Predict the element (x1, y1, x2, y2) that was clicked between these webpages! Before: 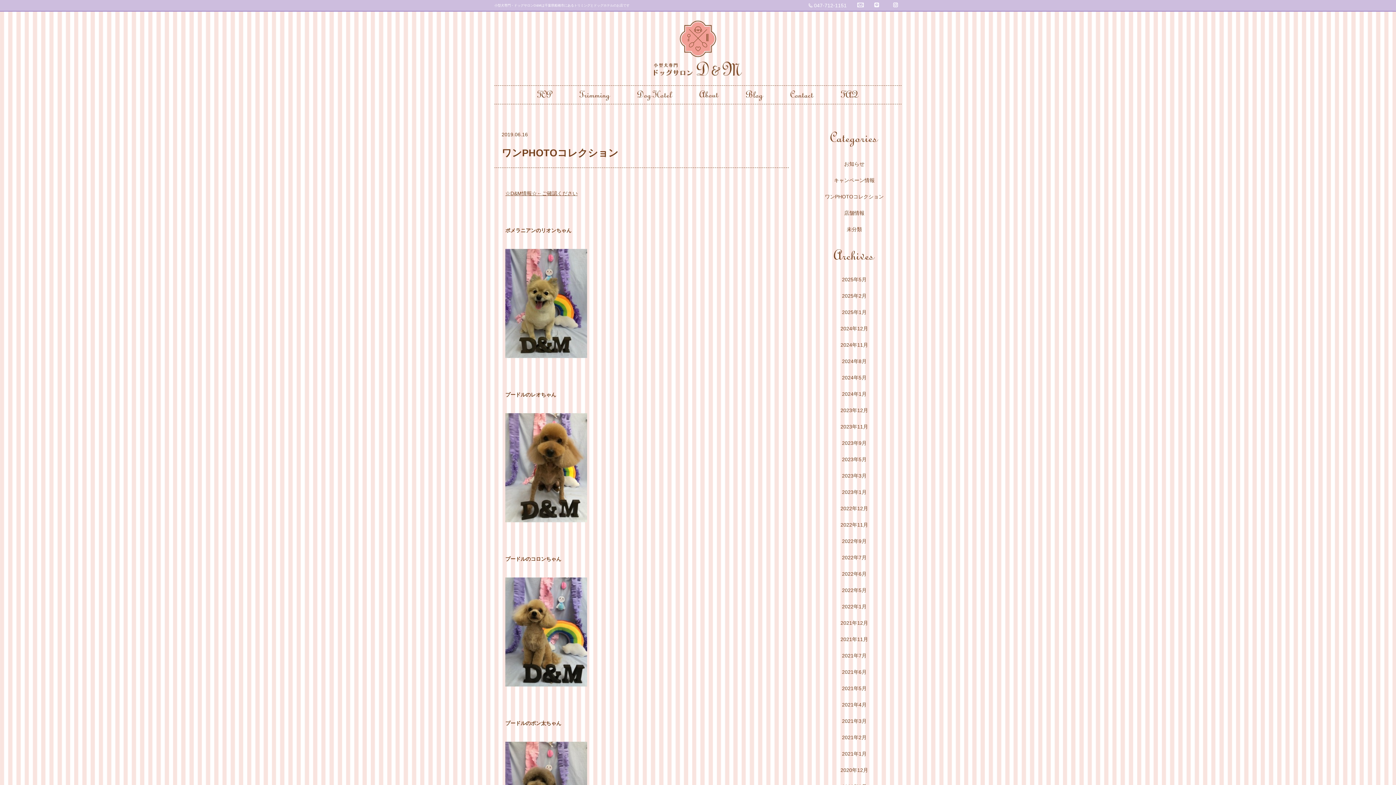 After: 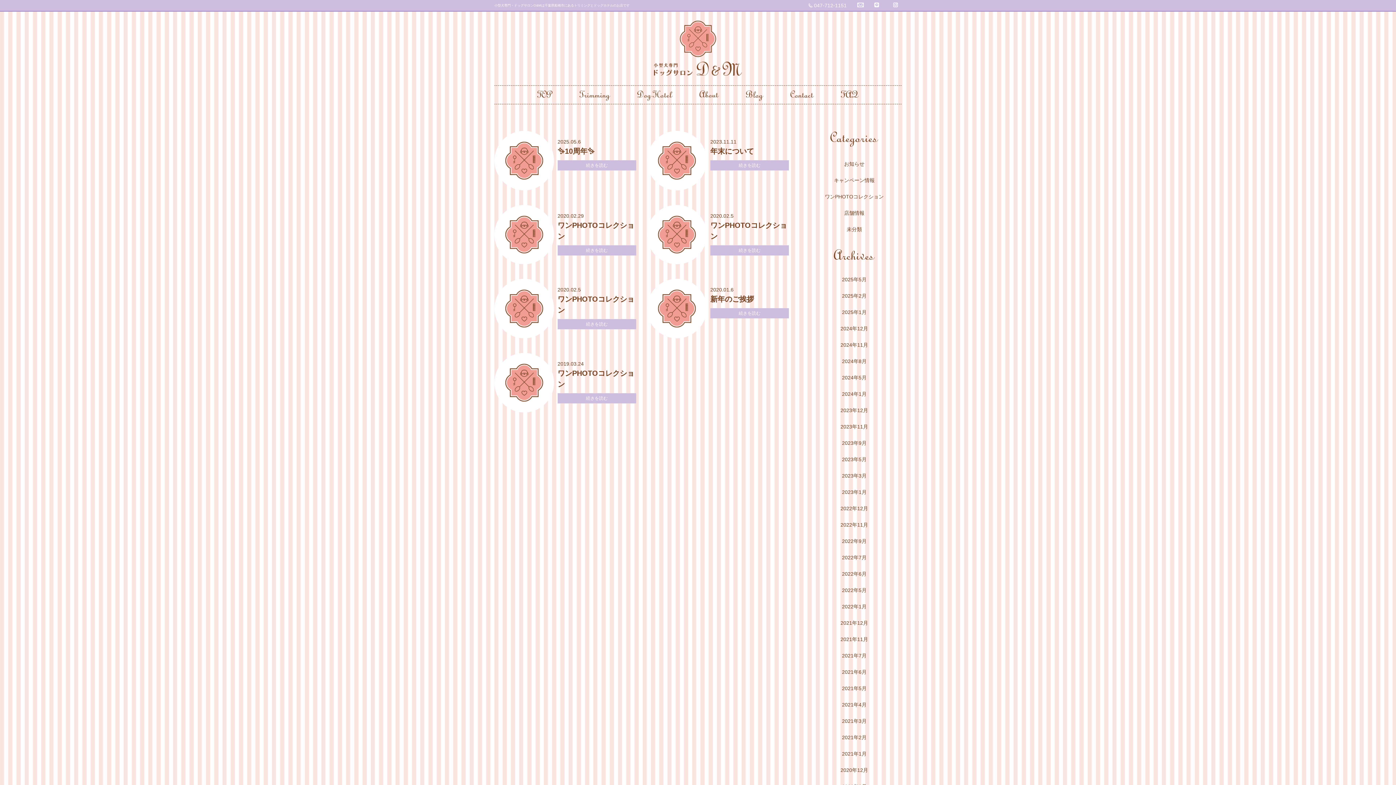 Action: bbox: (846, 226, 862, 232) label: 未分類